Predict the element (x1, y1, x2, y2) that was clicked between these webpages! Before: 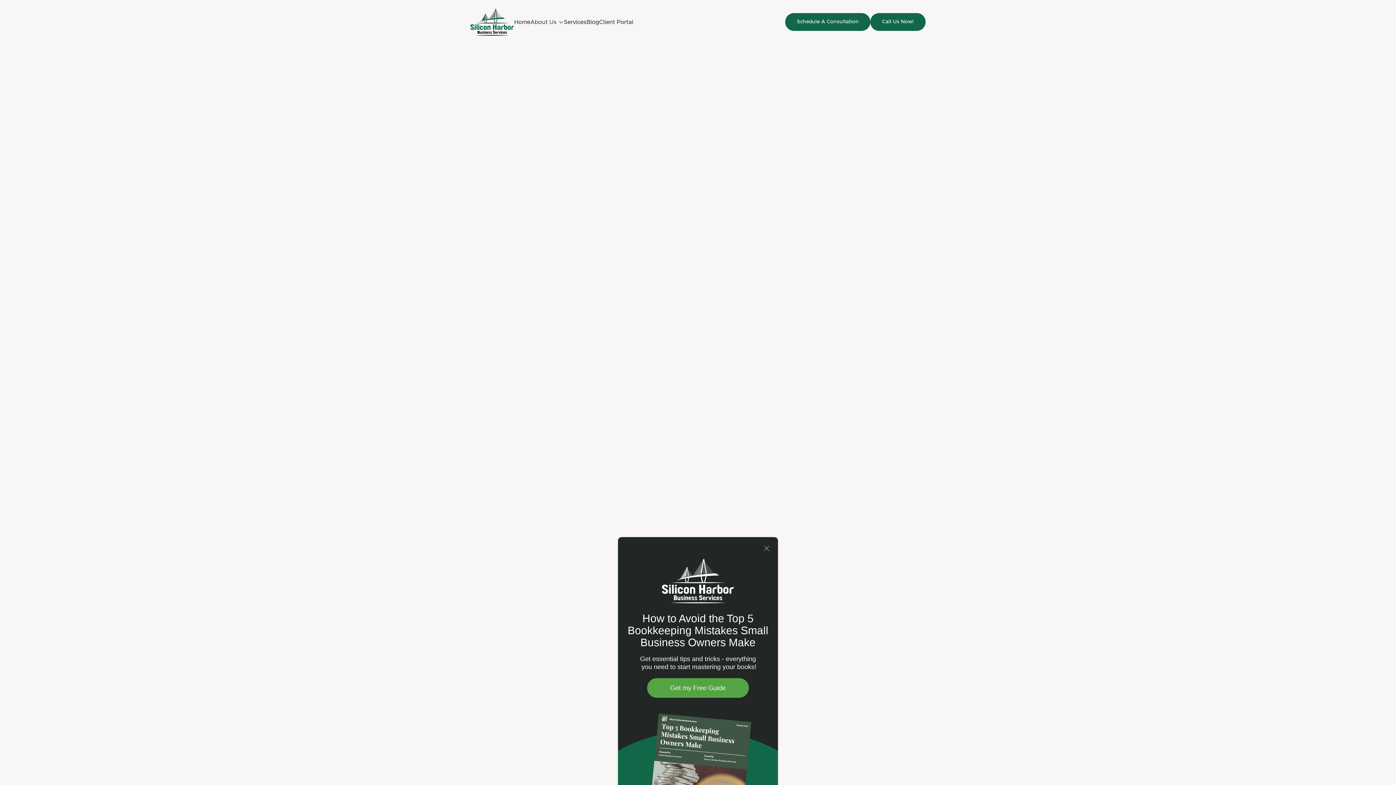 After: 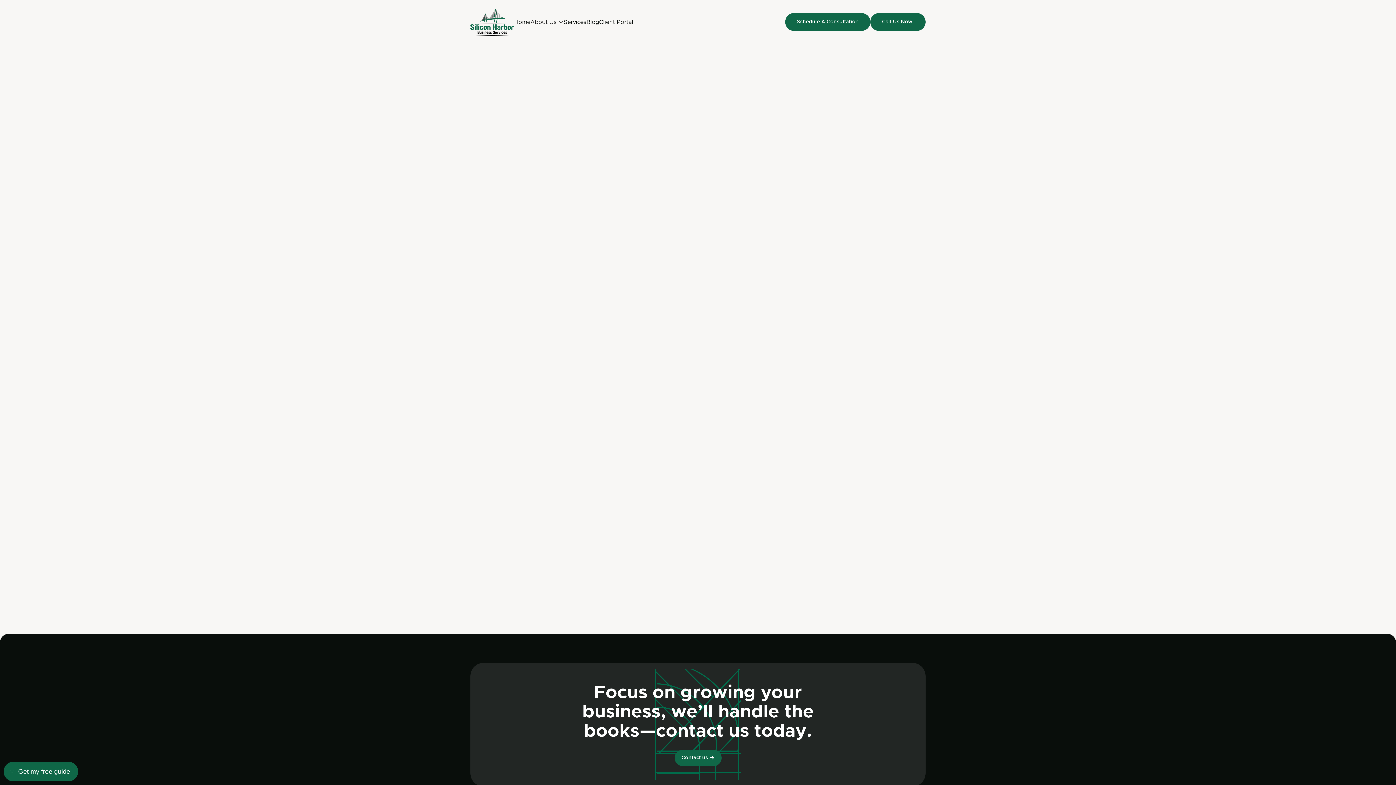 Action: bbox: (564, 19, 586, 25) label: Services